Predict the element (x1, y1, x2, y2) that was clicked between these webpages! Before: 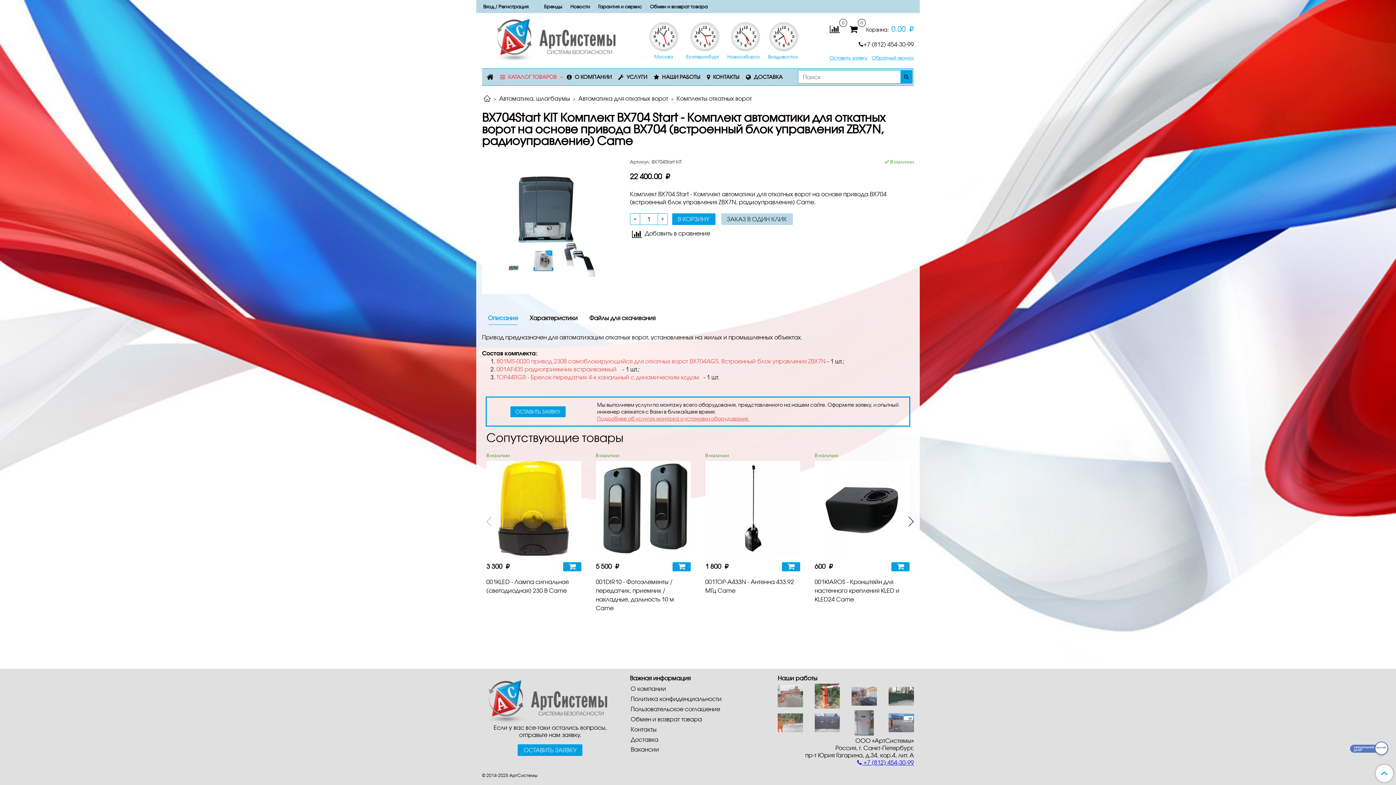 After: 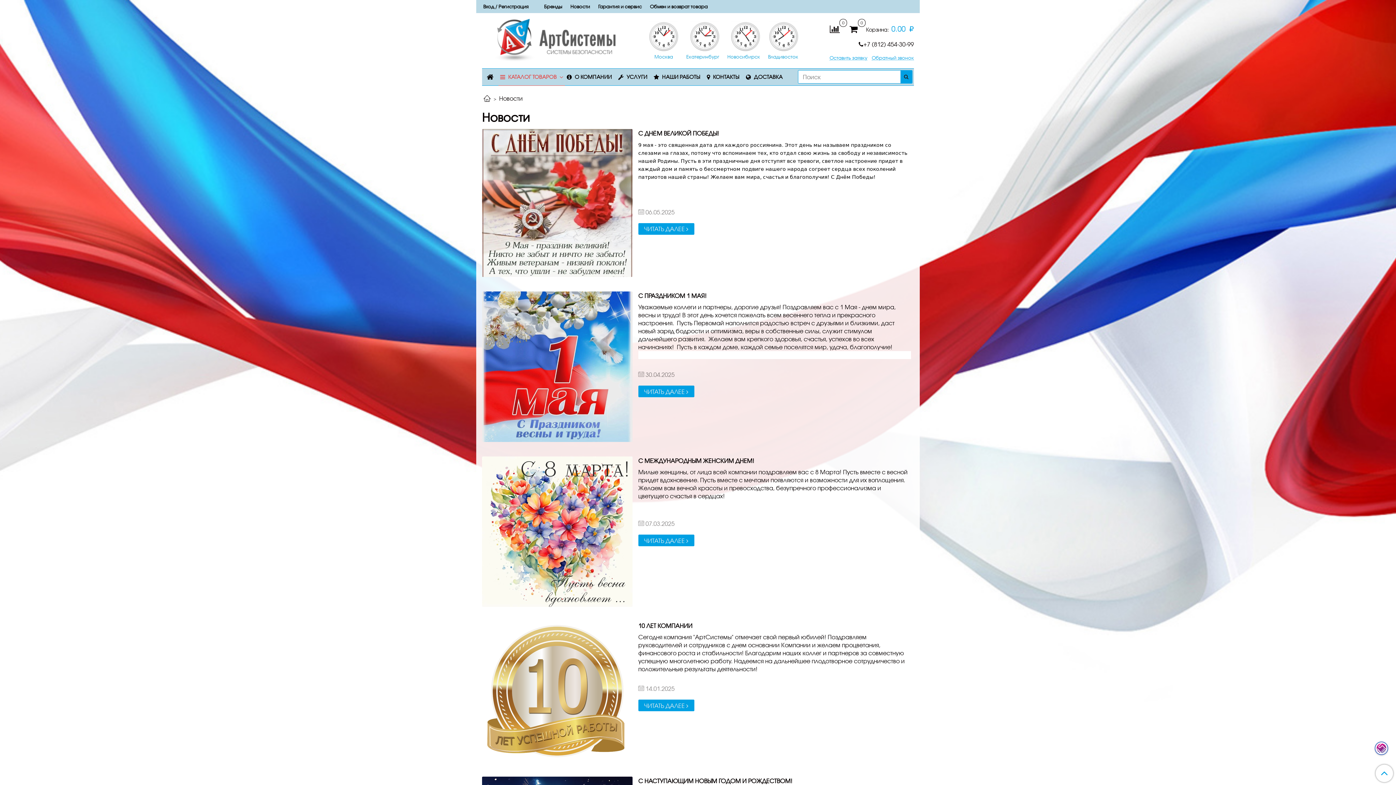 Action: label: Новости bbox: (566, 0, 594, 13)